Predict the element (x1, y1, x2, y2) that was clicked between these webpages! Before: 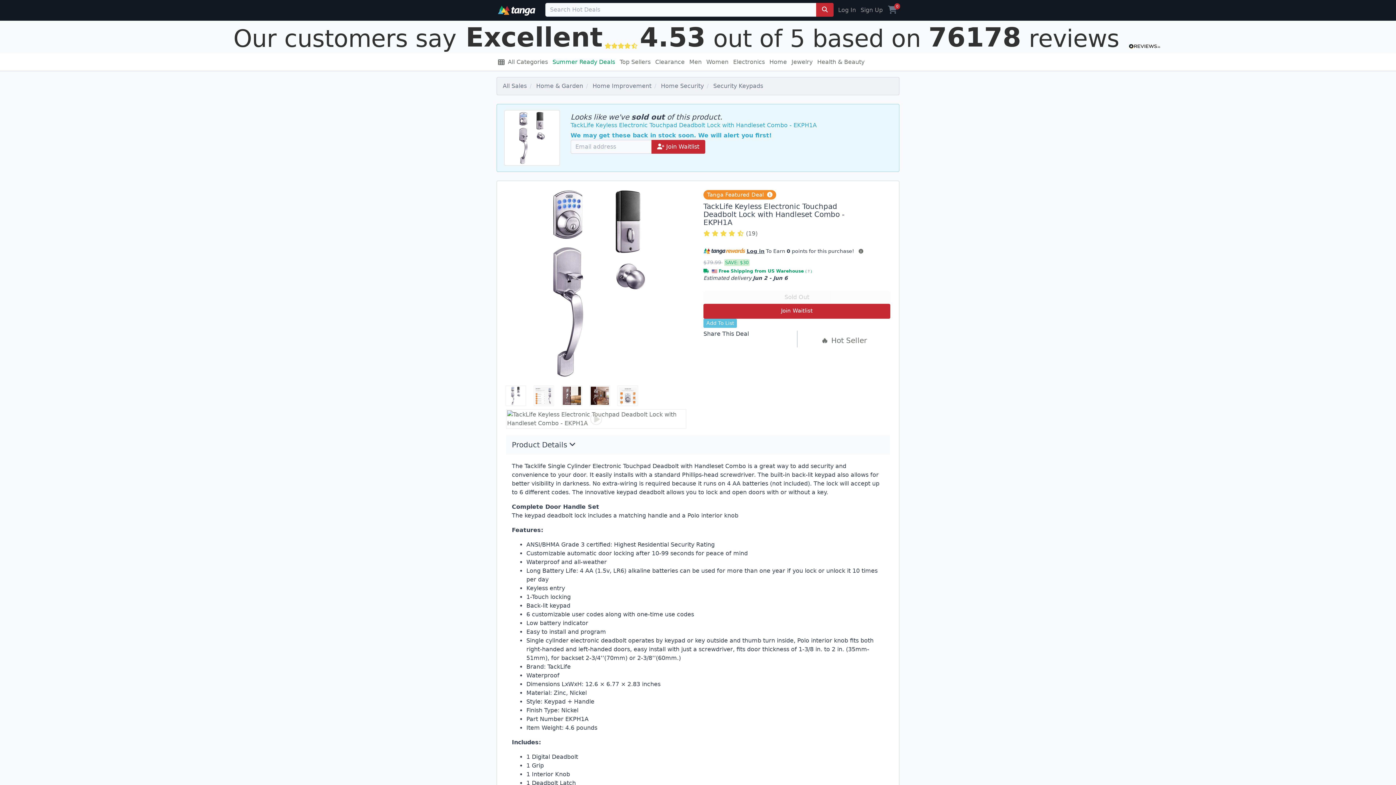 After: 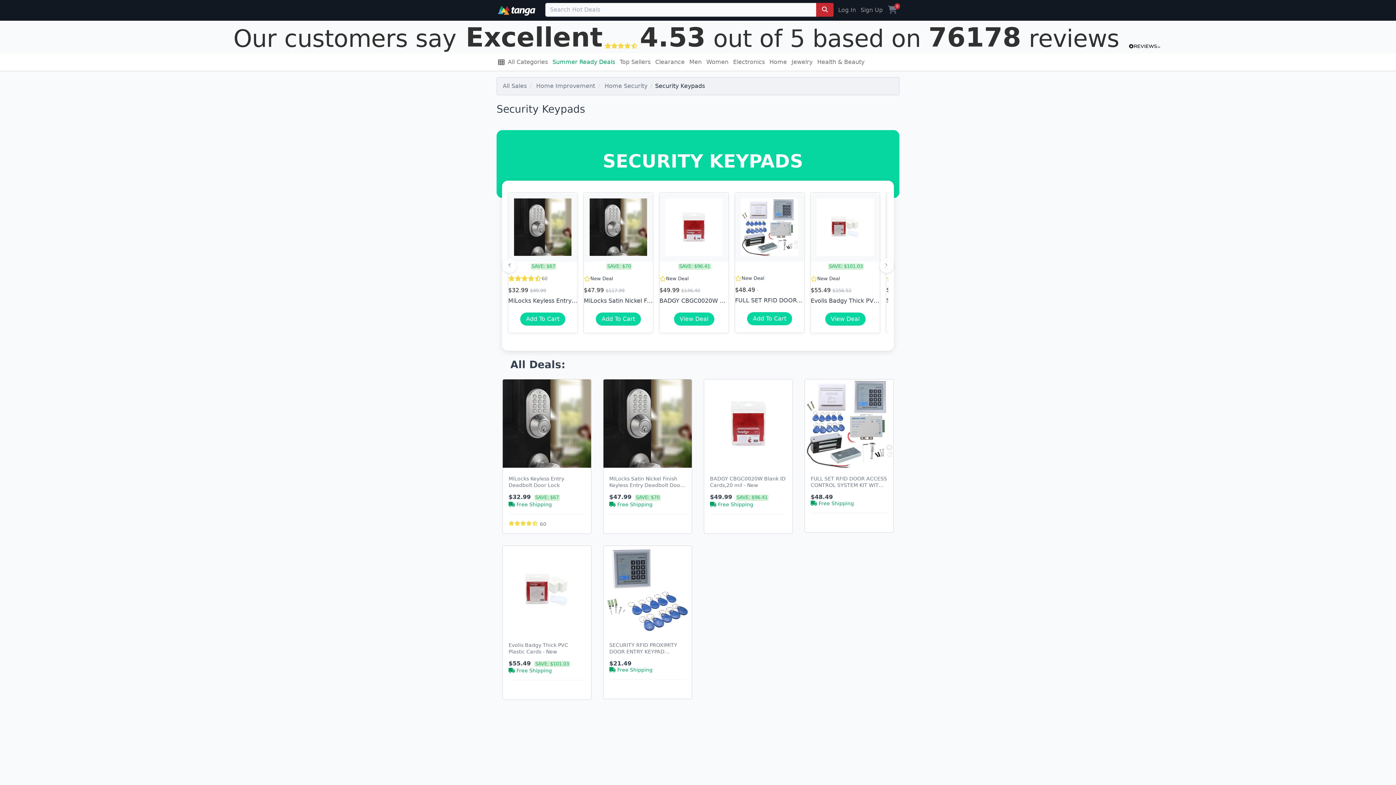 Action: label: Security Keypads bbox: (713, 82, 763, 89)